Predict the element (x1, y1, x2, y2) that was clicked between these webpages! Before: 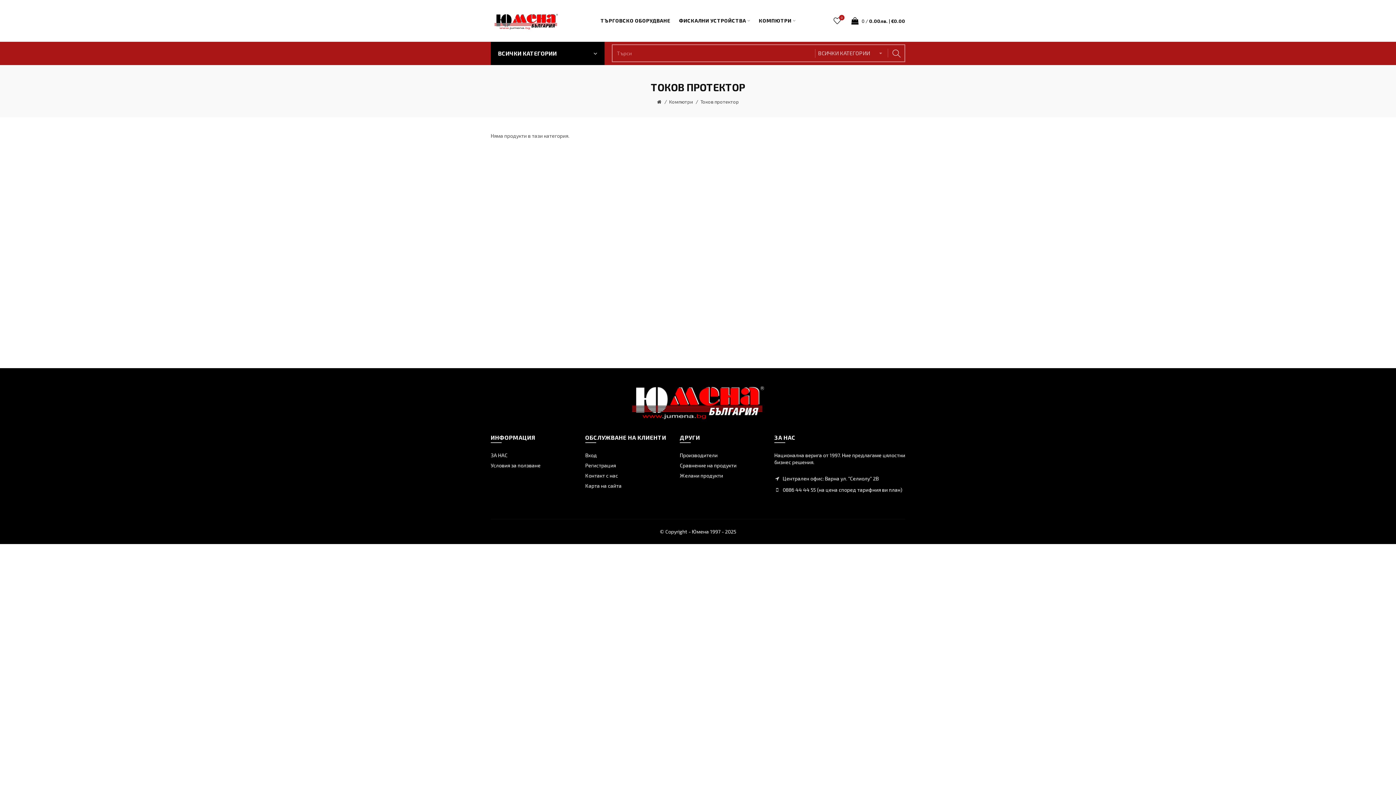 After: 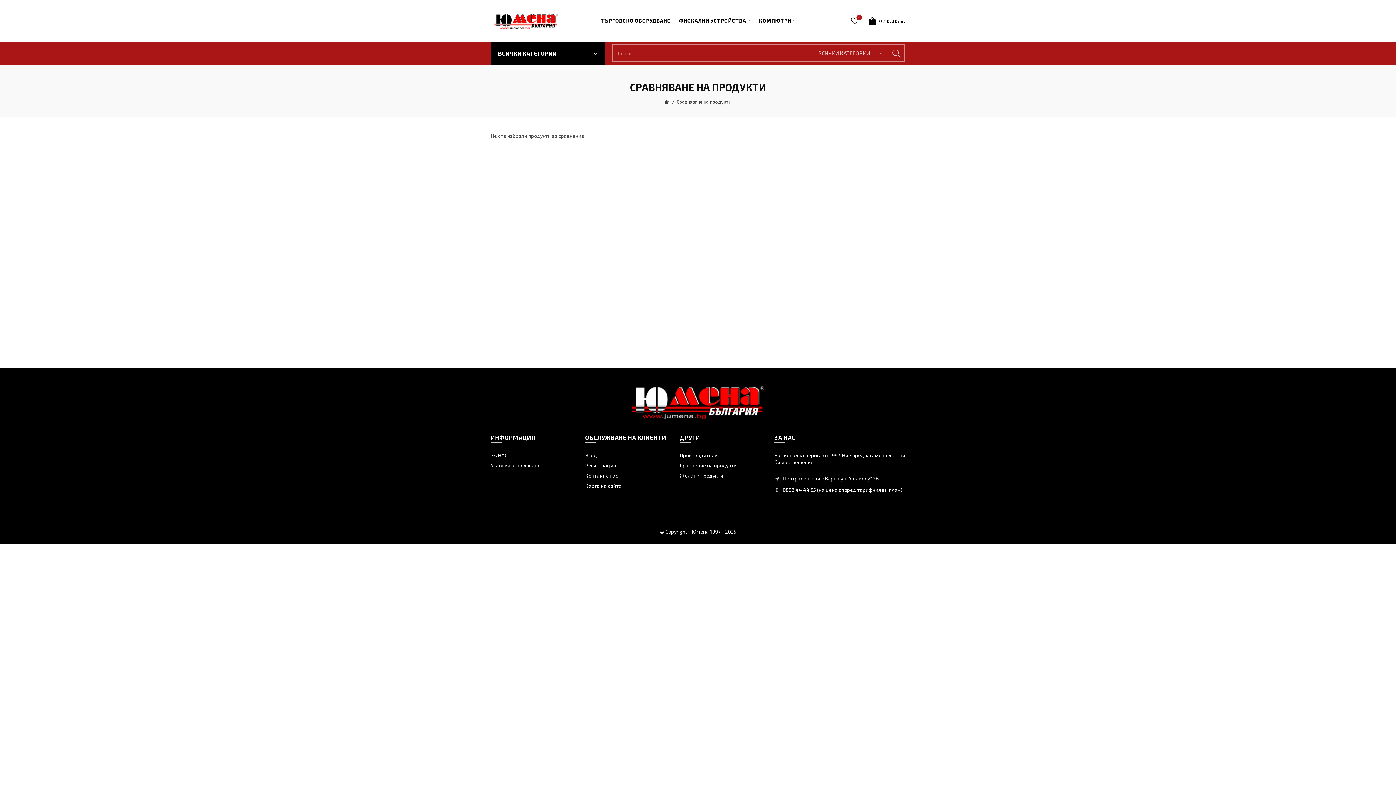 Action: label: Сравнение на продукти bbox: (679, 462, 736, 468)